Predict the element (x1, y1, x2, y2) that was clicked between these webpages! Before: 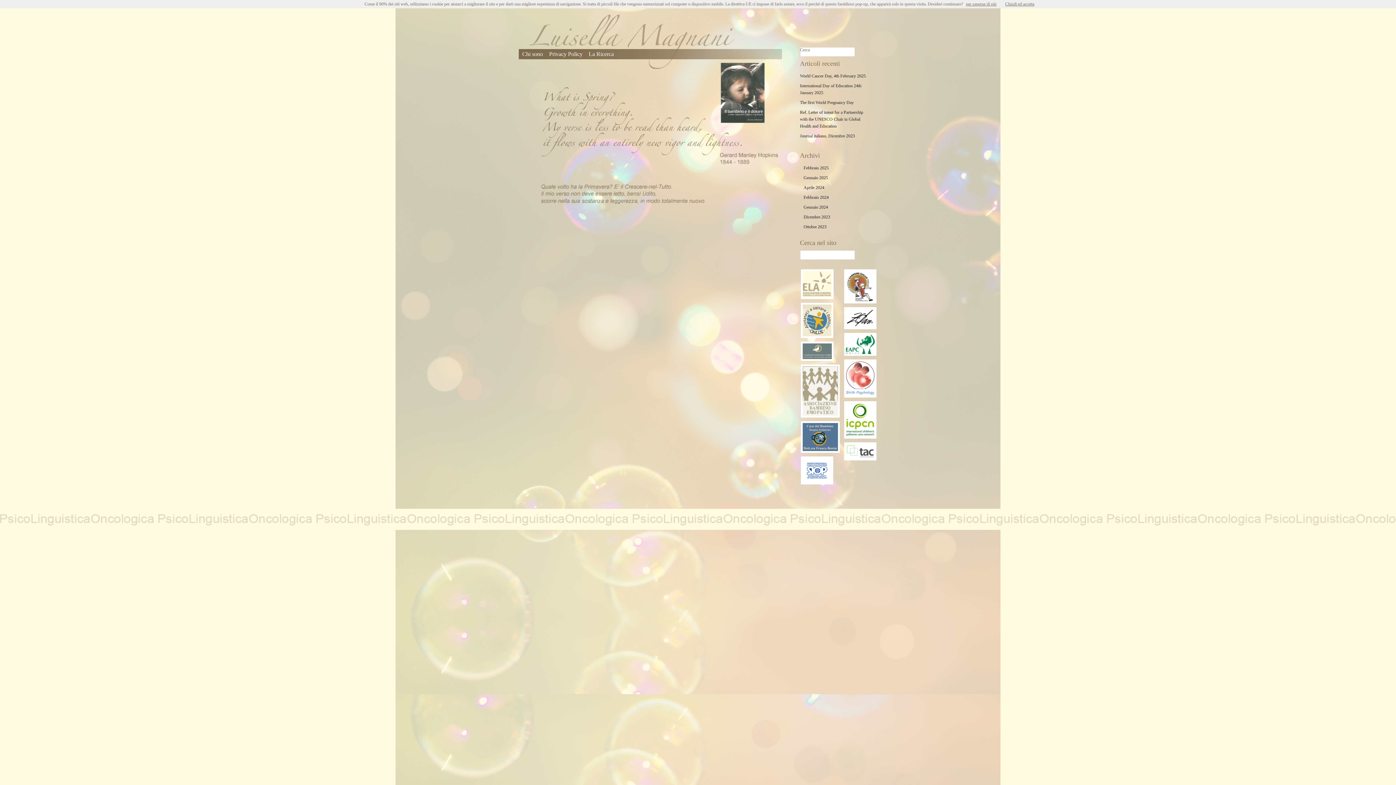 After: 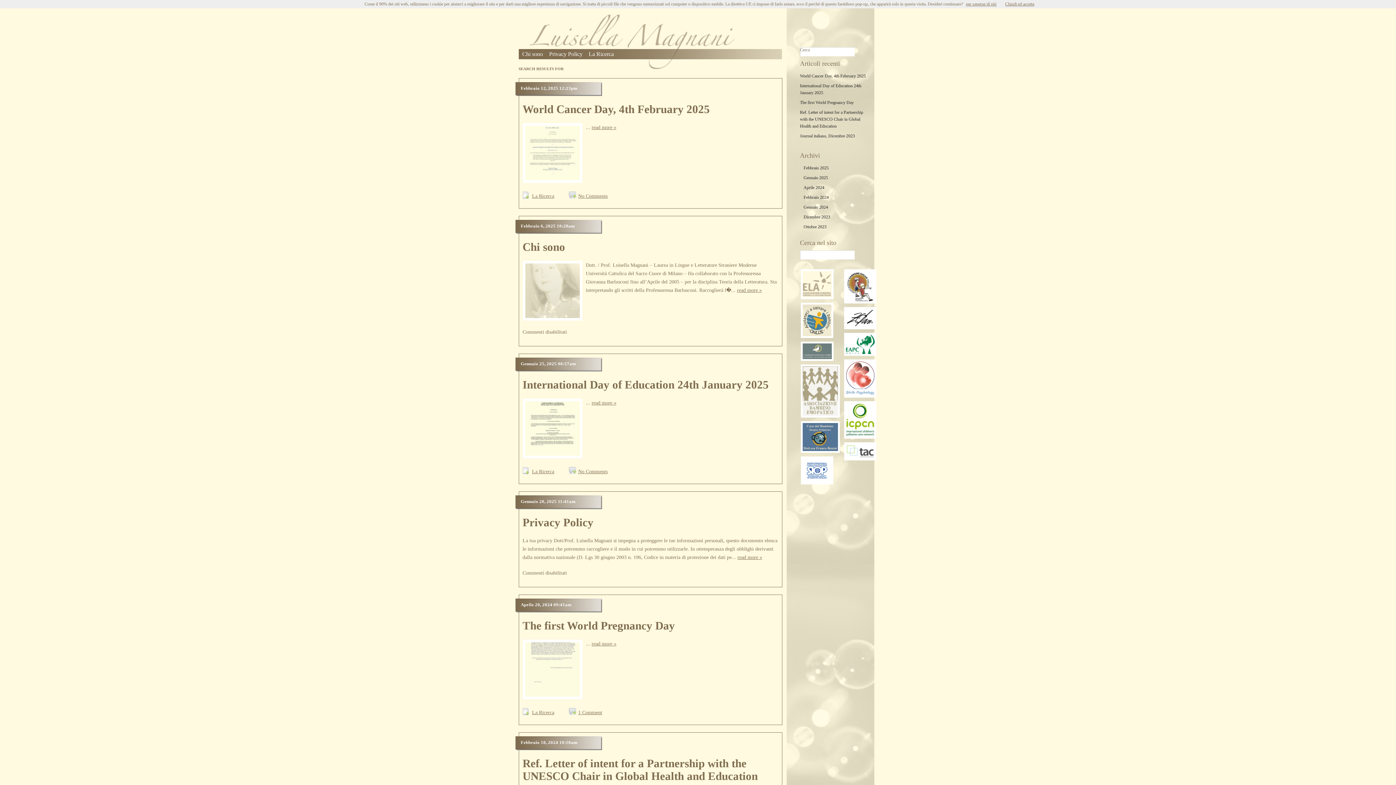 Action: label: Cerca bbox: (843, 259, 854, 266)